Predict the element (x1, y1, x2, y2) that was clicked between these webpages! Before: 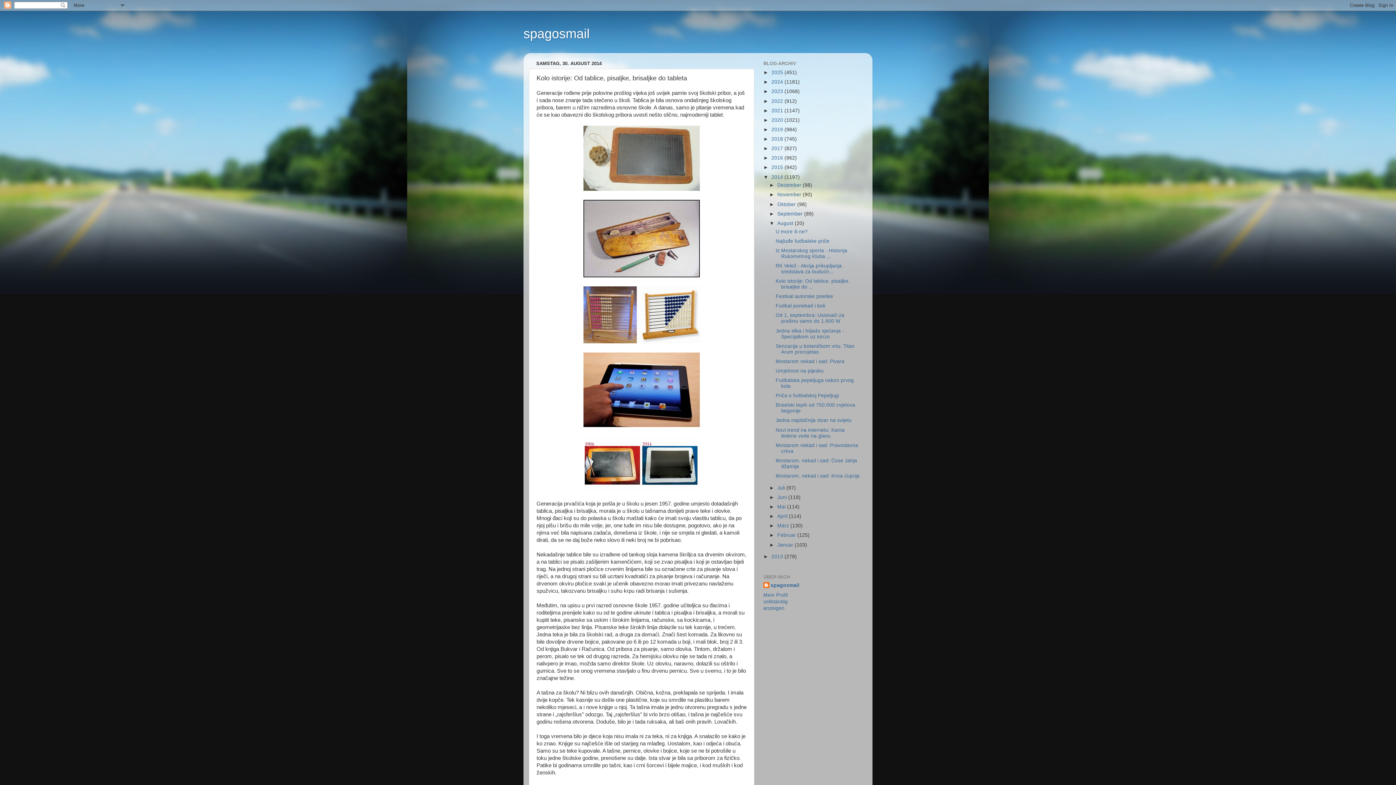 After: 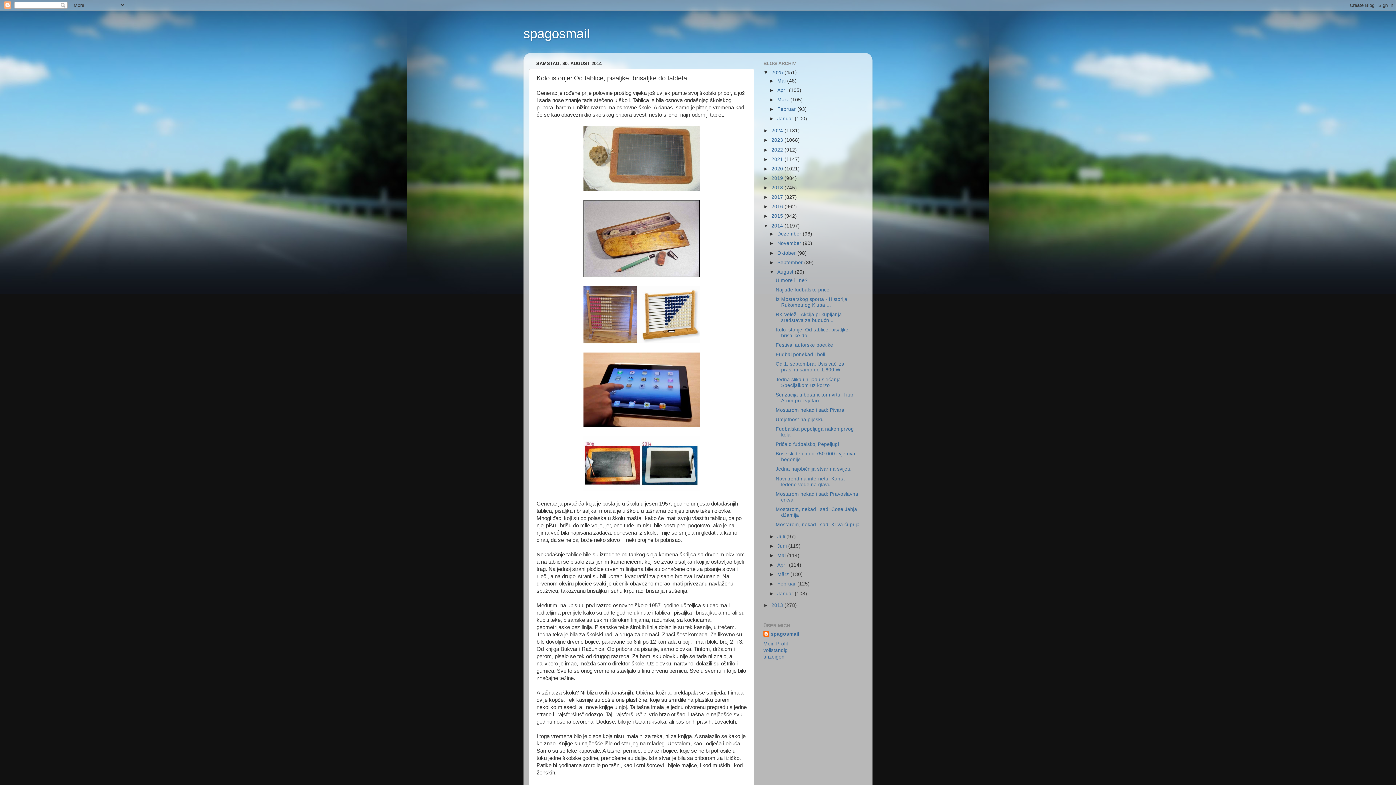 Action: bbox: (763, 69, 771, 75) label: ►  